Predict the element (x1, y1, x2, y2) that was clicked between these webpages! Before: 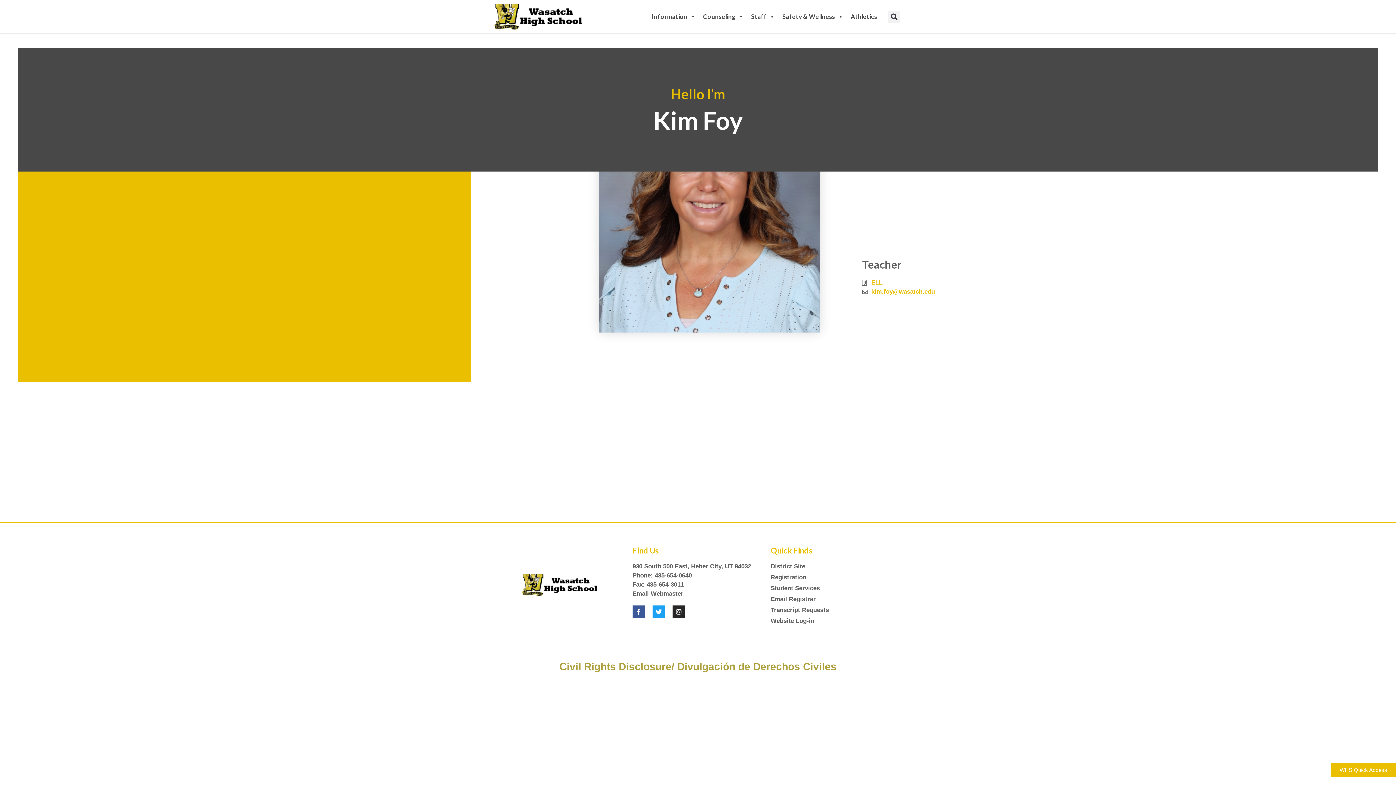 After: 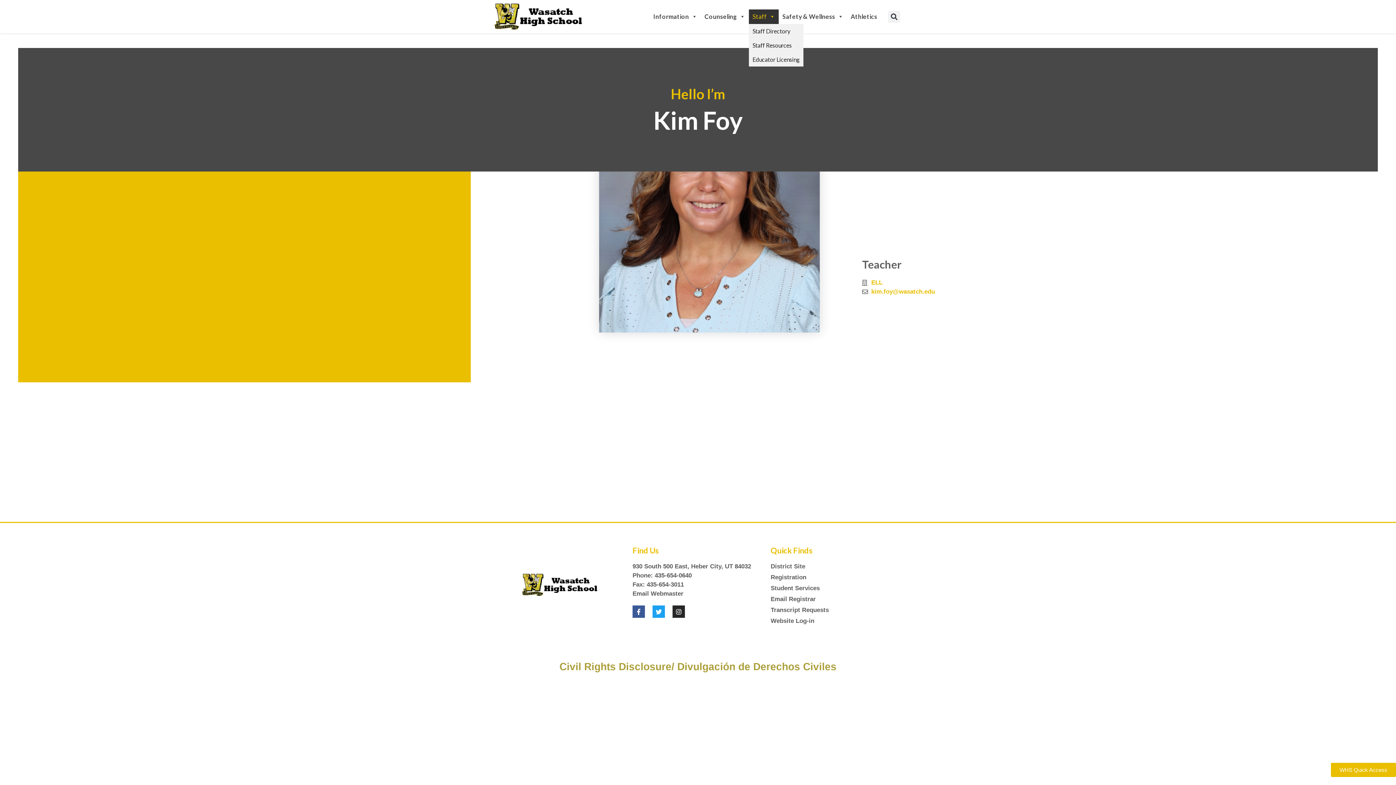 Action: label: Staff bbox: (747, 9, 778, 24)